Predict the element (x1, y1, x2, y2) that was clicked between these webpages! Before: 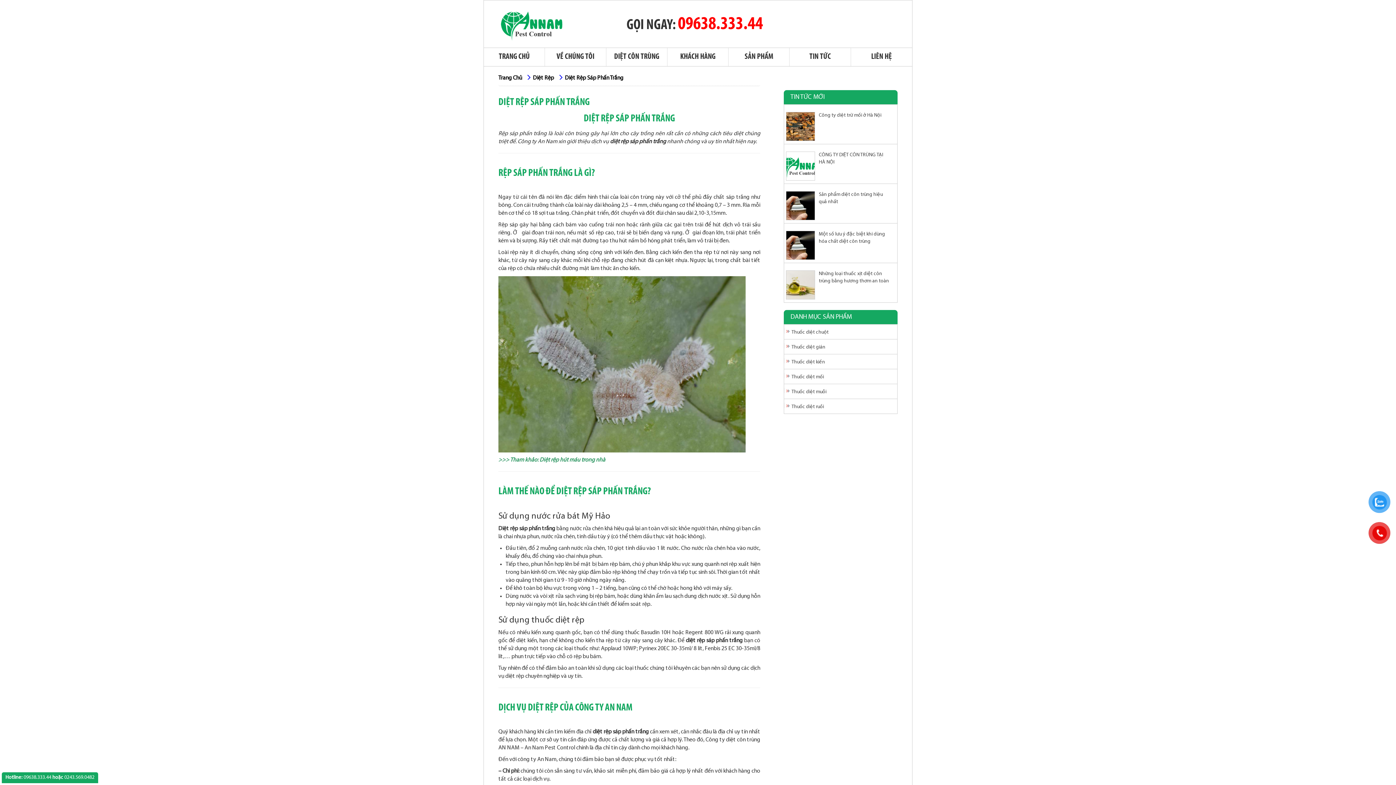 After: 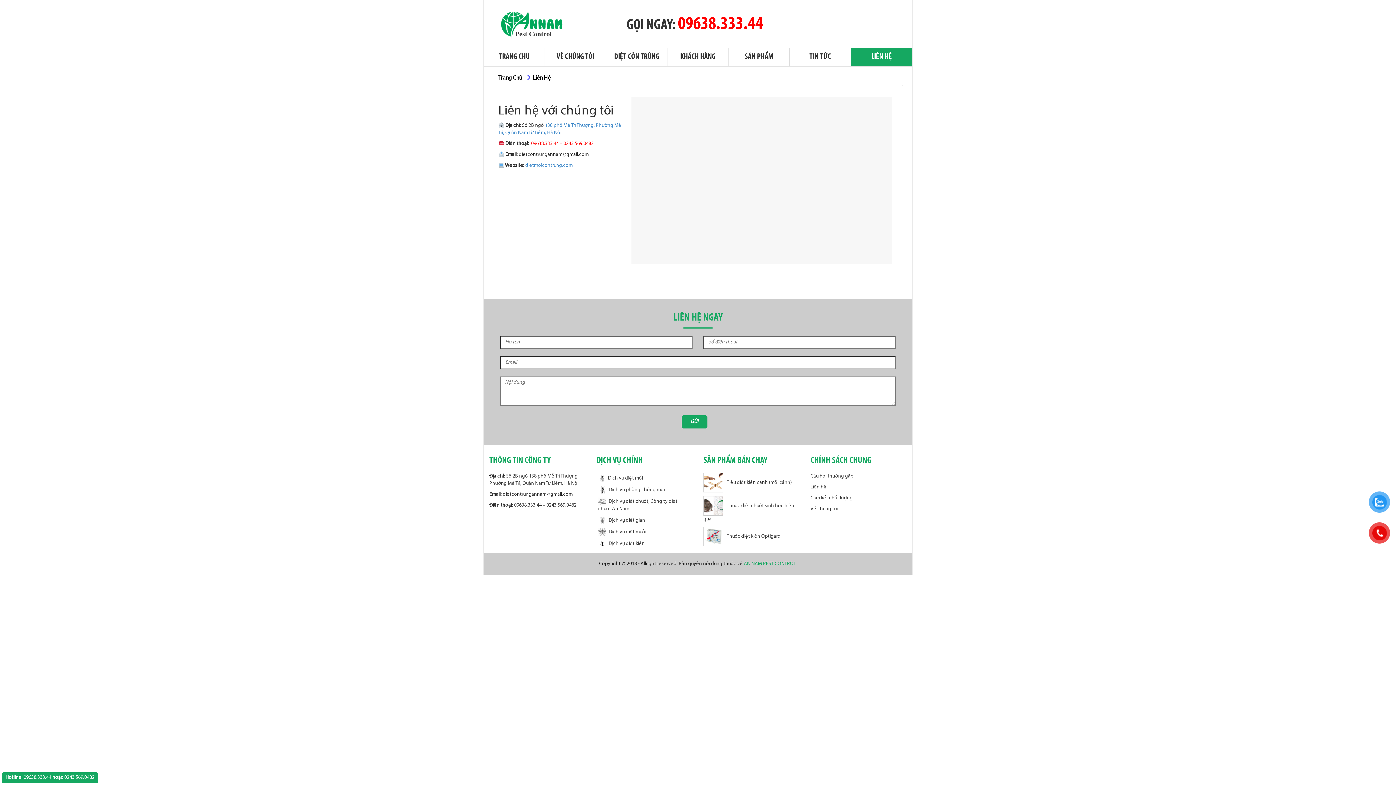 Action: bbox: (851, 48, 912, 66) label: LIÊN HỆ